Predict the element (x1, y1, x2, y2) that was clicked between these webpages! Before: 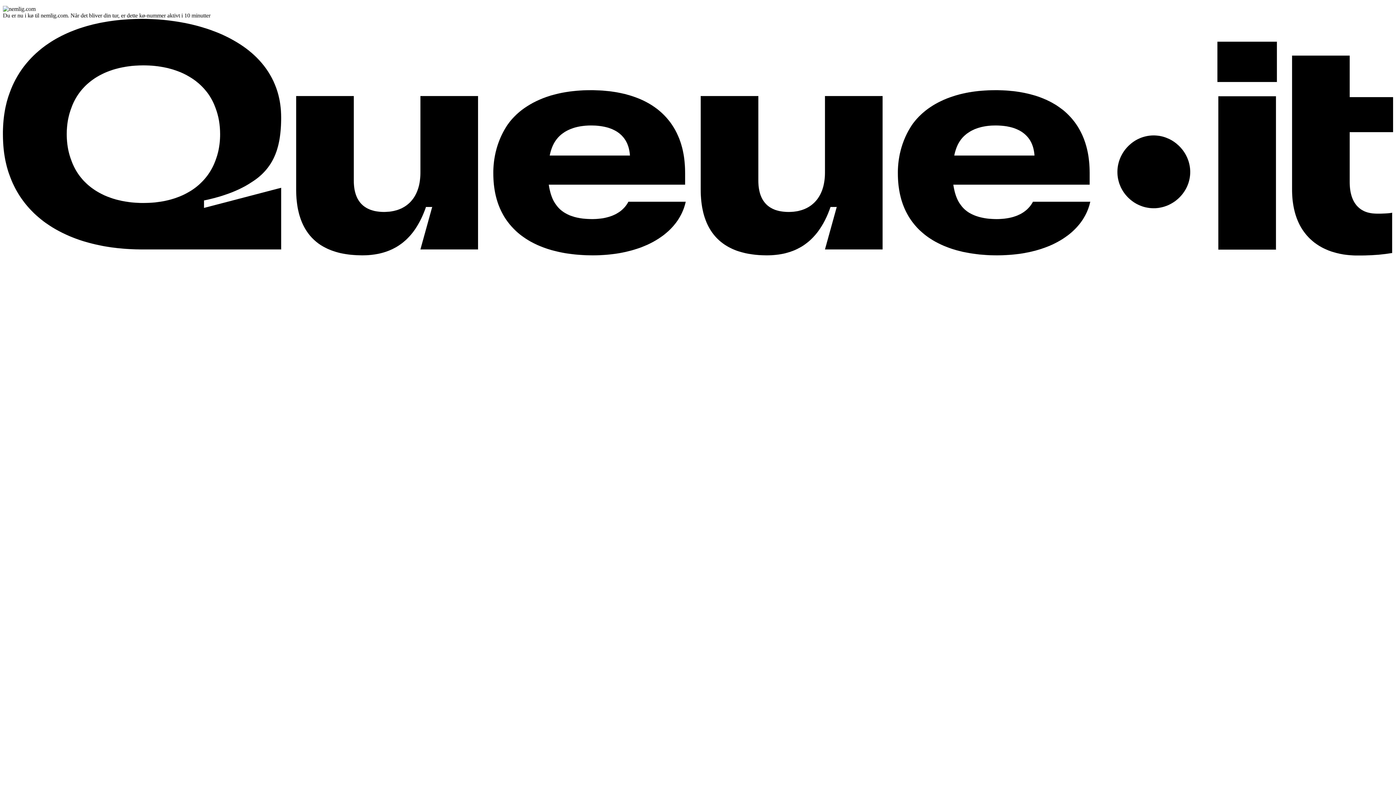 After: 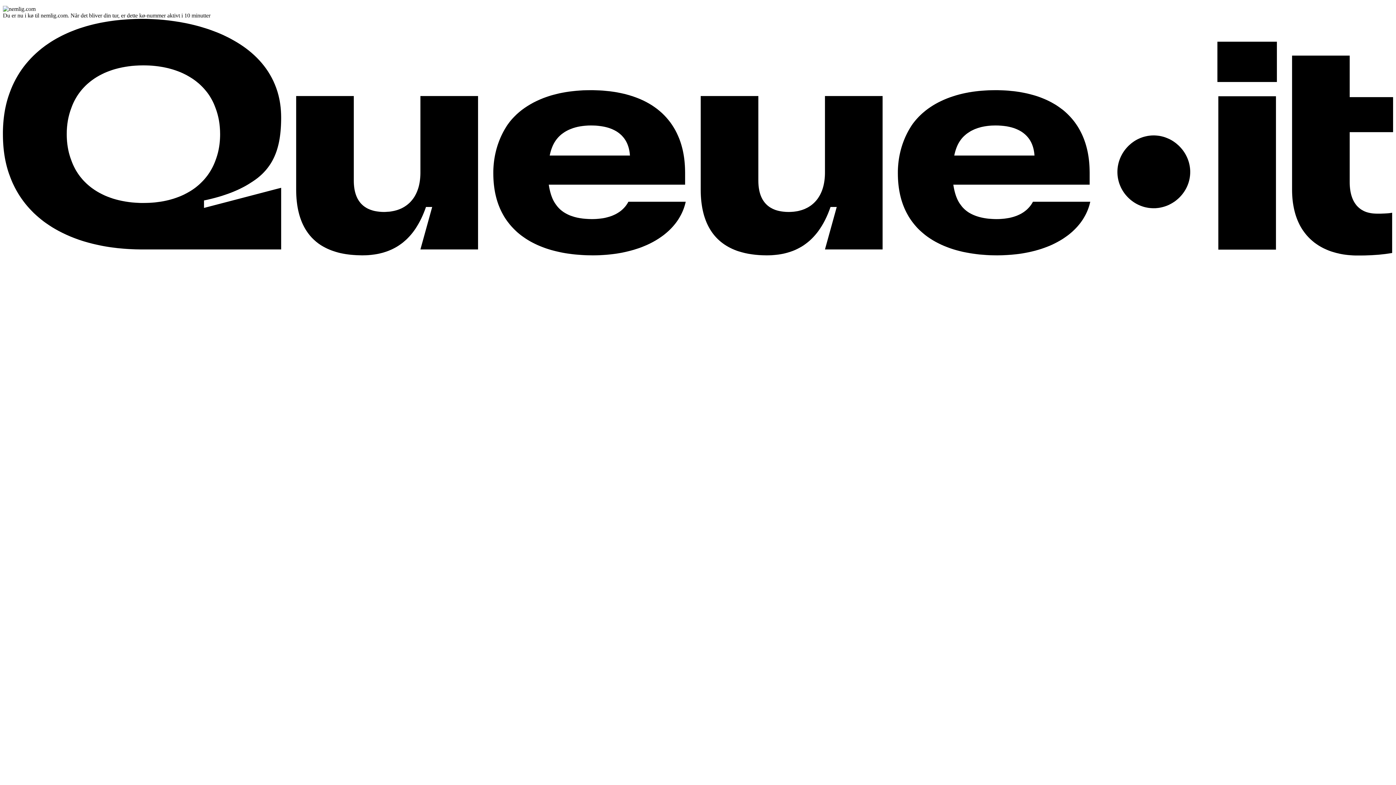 Action: bbox: (2, 250, 1393, 256) label: Hvad er dette? Se, hvad et venteværelse er, og hvordan det fungerer. Åbner i en ny fane.